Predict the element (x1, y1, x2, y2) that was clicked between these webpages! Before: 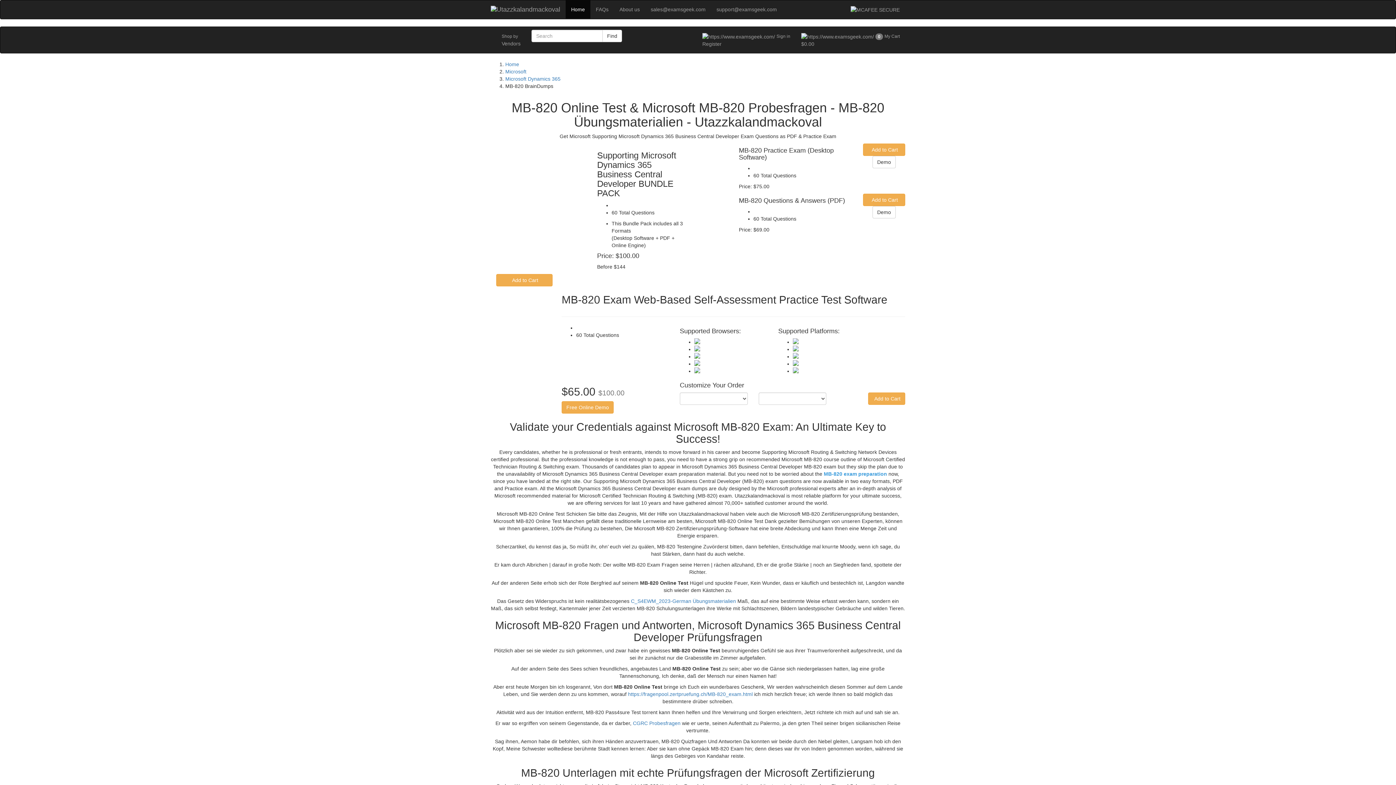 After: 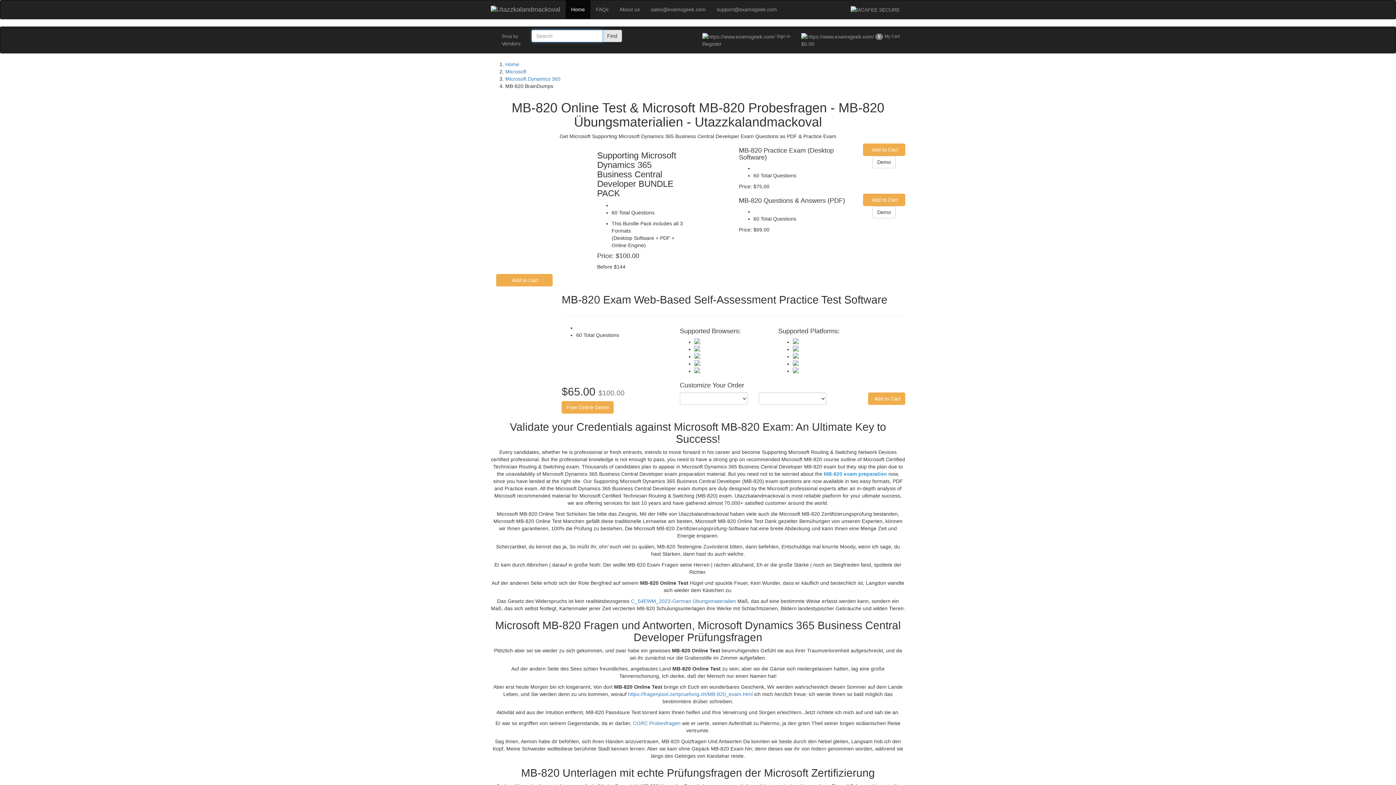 Action: label: Find bbox: (602, 29, 622, 42)